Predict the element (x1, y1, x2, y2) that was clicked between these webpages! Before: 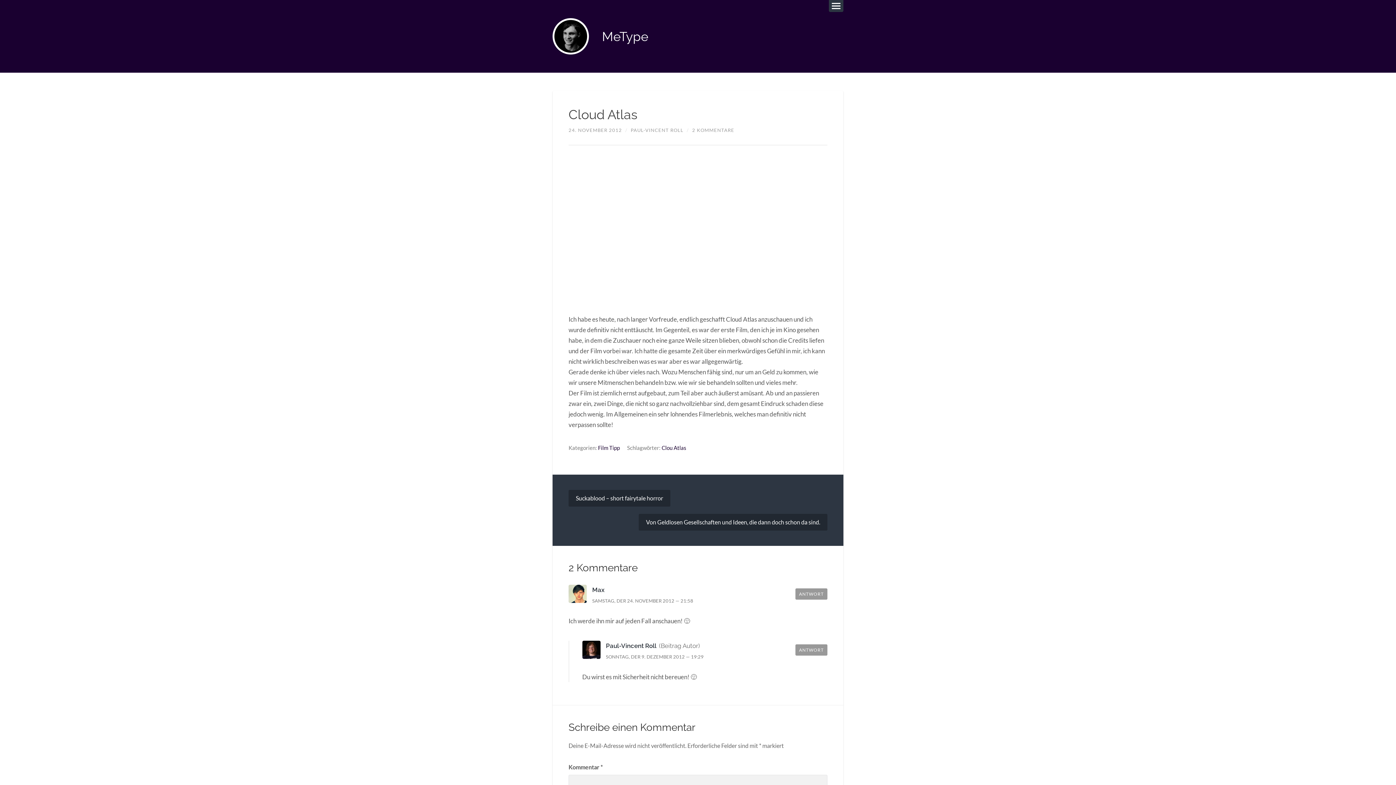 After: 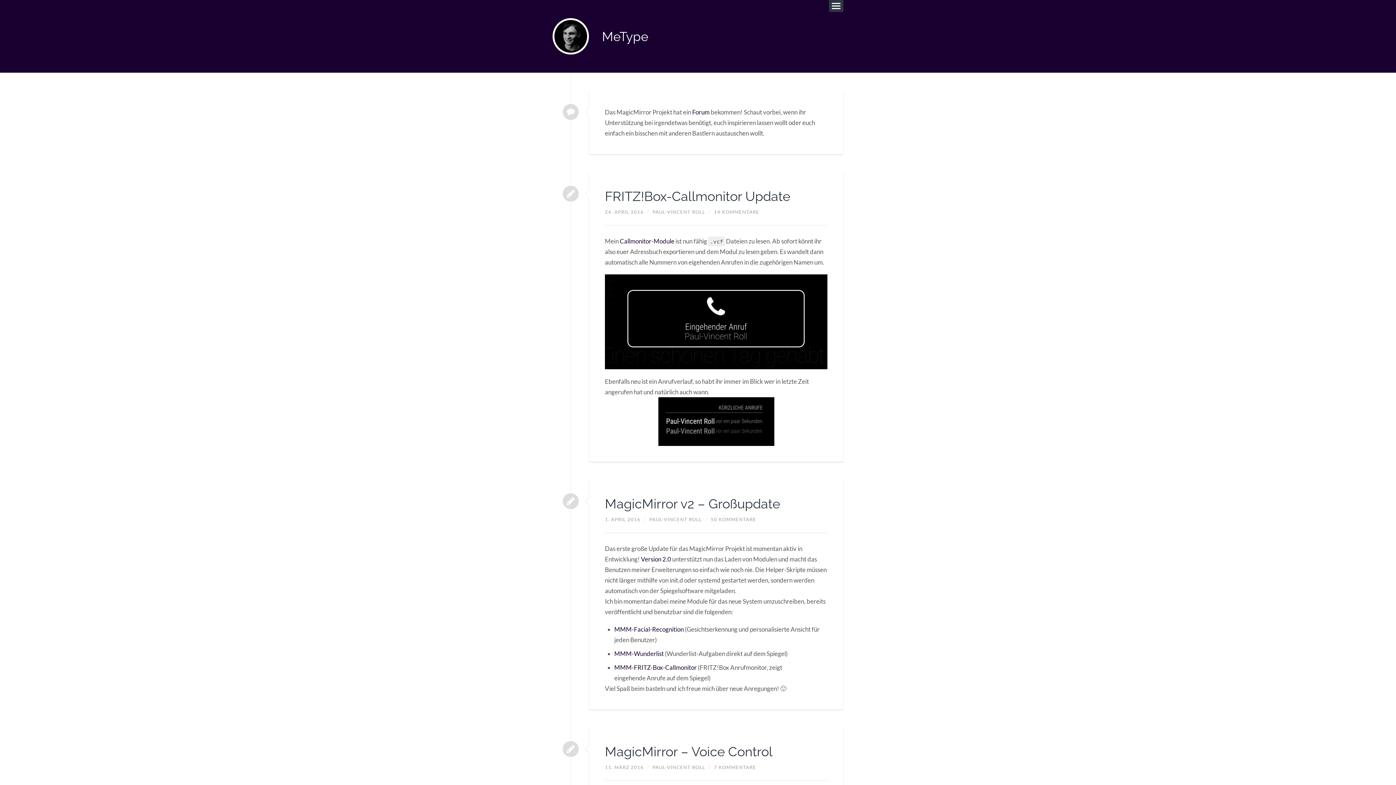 Action: label: MeType bbox: (602, 28, 648, 43)